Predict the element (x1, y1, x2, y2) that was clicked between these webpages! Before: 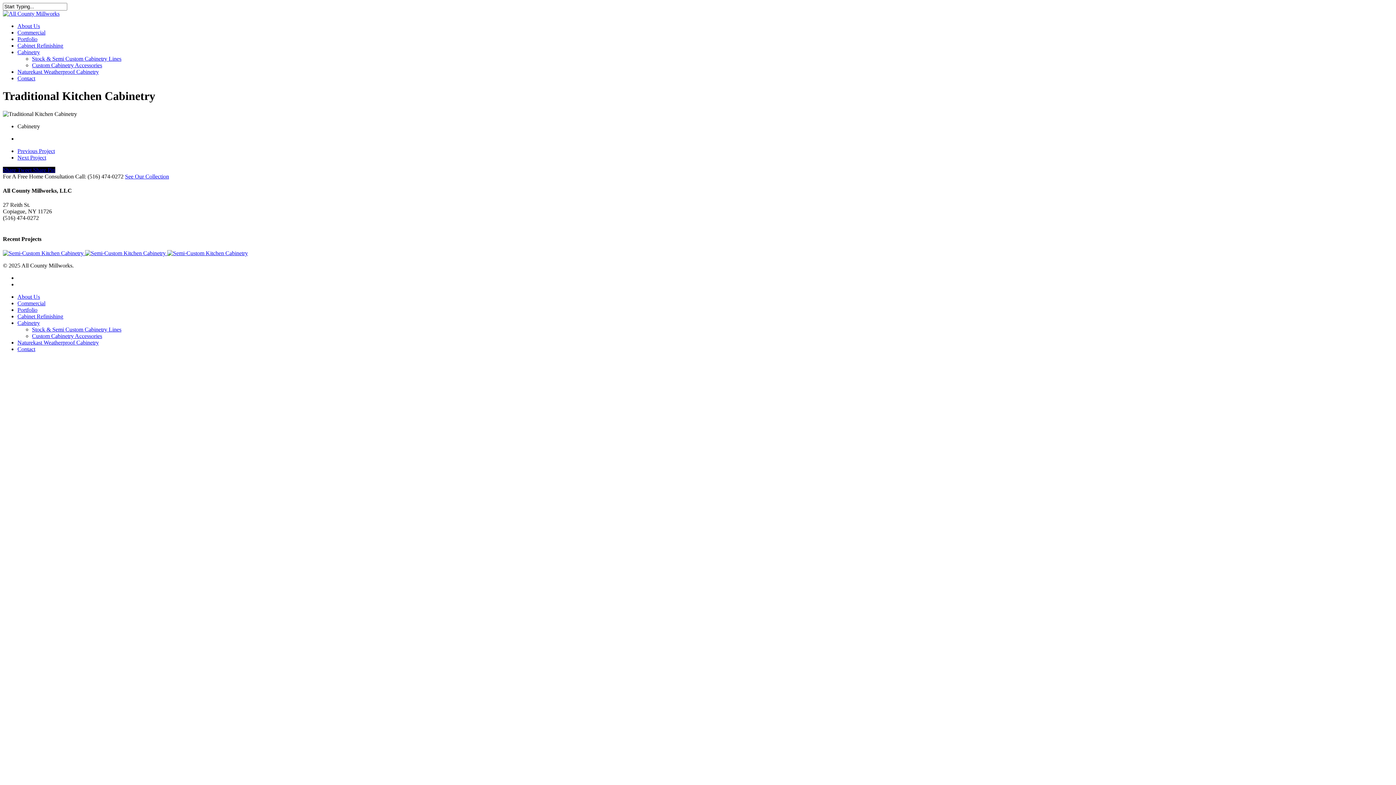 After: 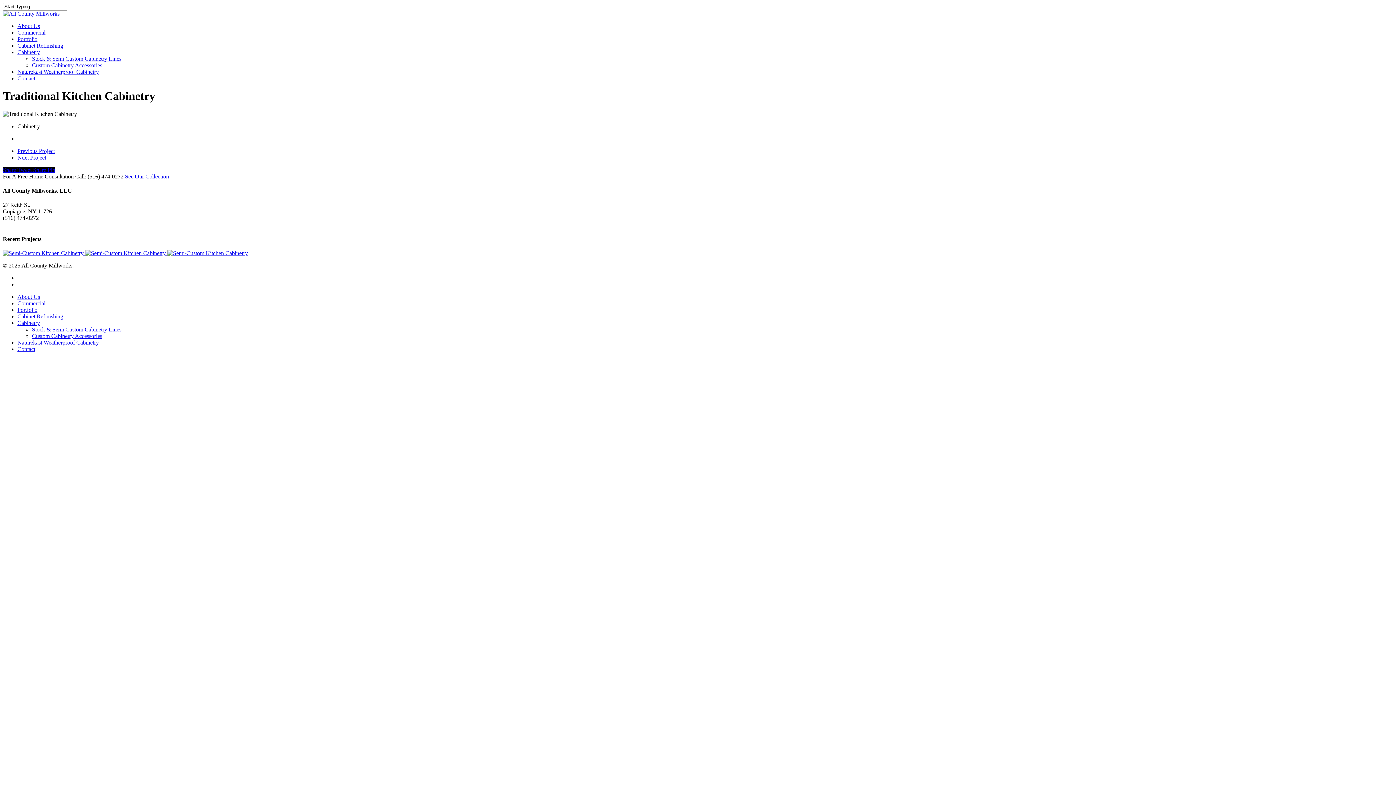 Action: label: Previous Project bbox: (17, 147, 54, 154)